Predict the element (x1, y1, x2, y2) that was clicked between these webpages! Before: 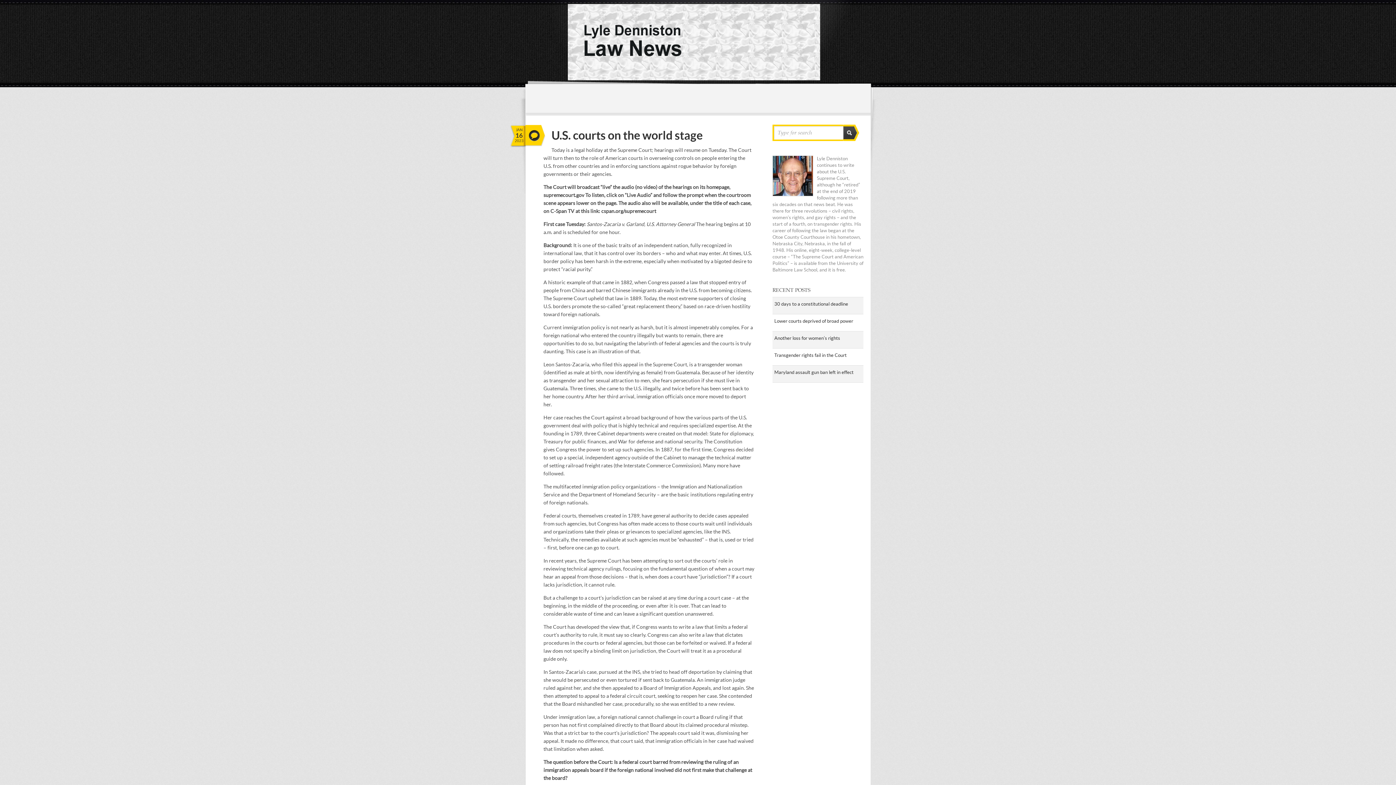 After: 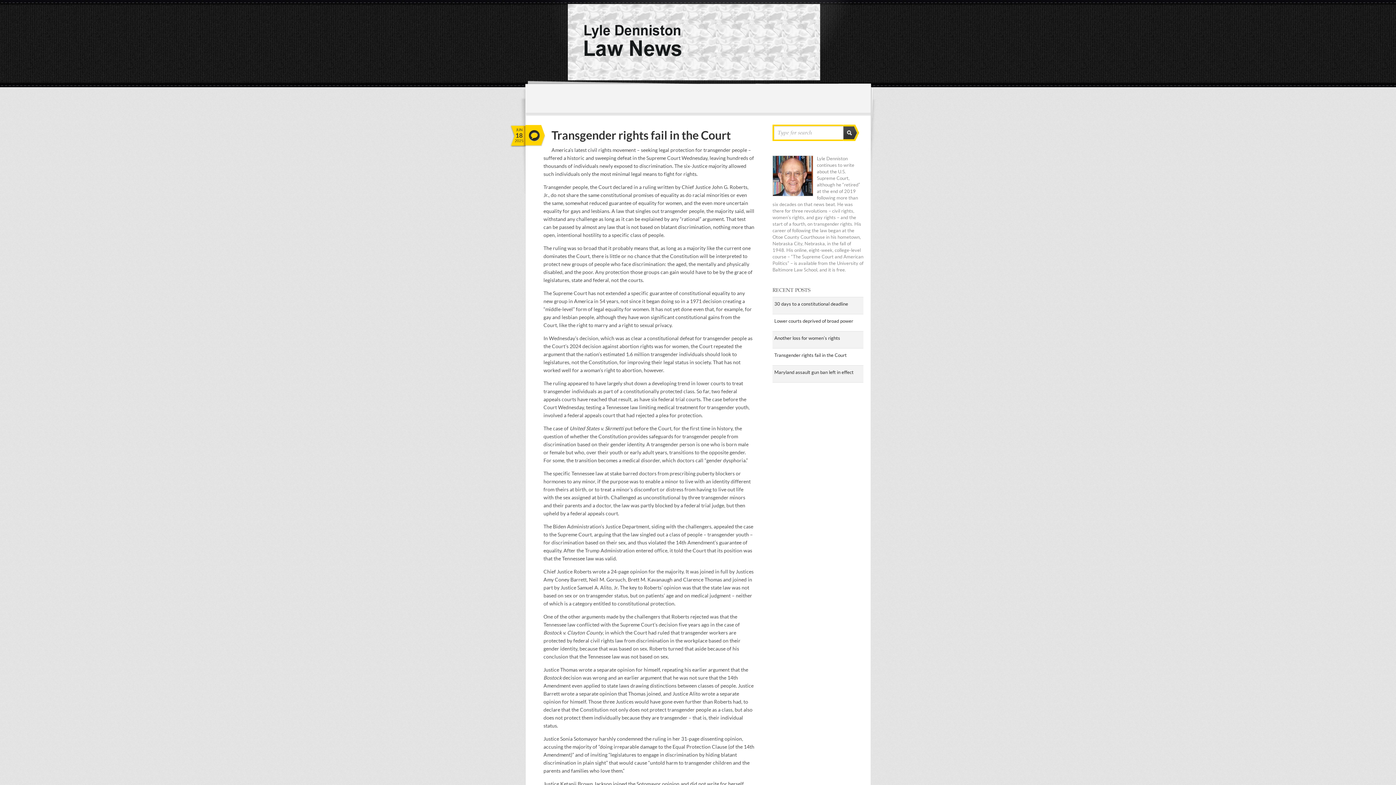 Action: bbox: (774, 352, 846, 358) label: Transgender rights fail in the Court